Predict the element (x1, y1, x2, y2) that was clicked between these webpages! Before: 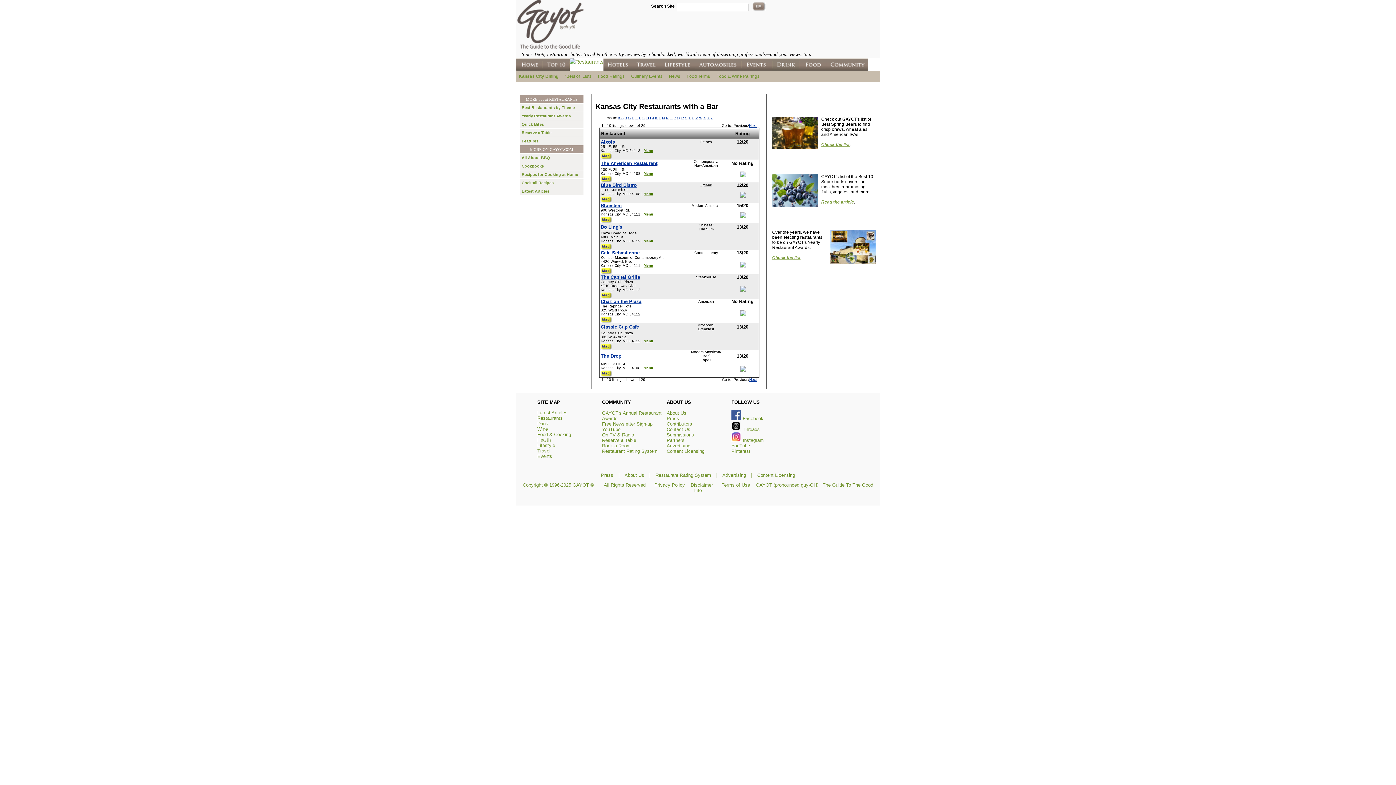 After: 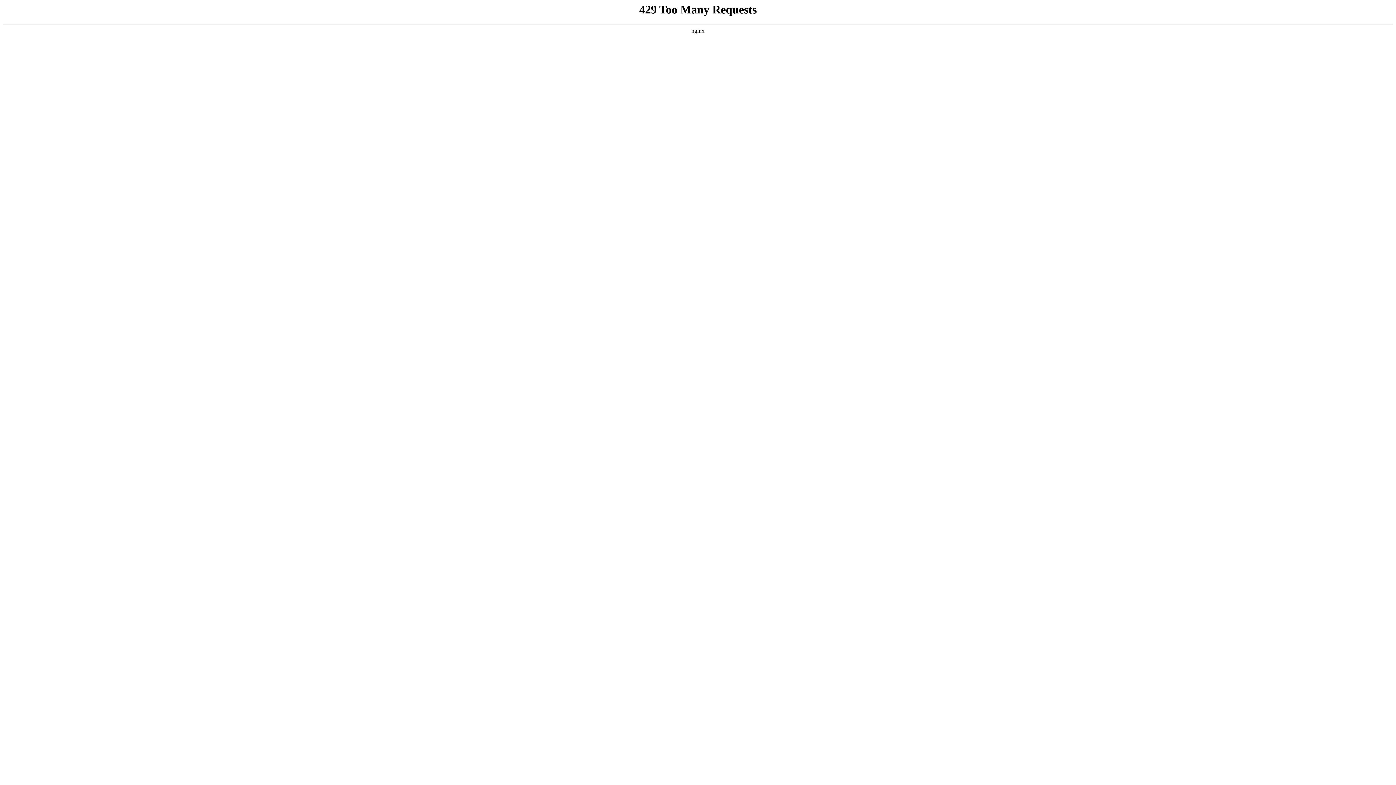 Action: bbox: (643, 148, 653, 152) label: Menu